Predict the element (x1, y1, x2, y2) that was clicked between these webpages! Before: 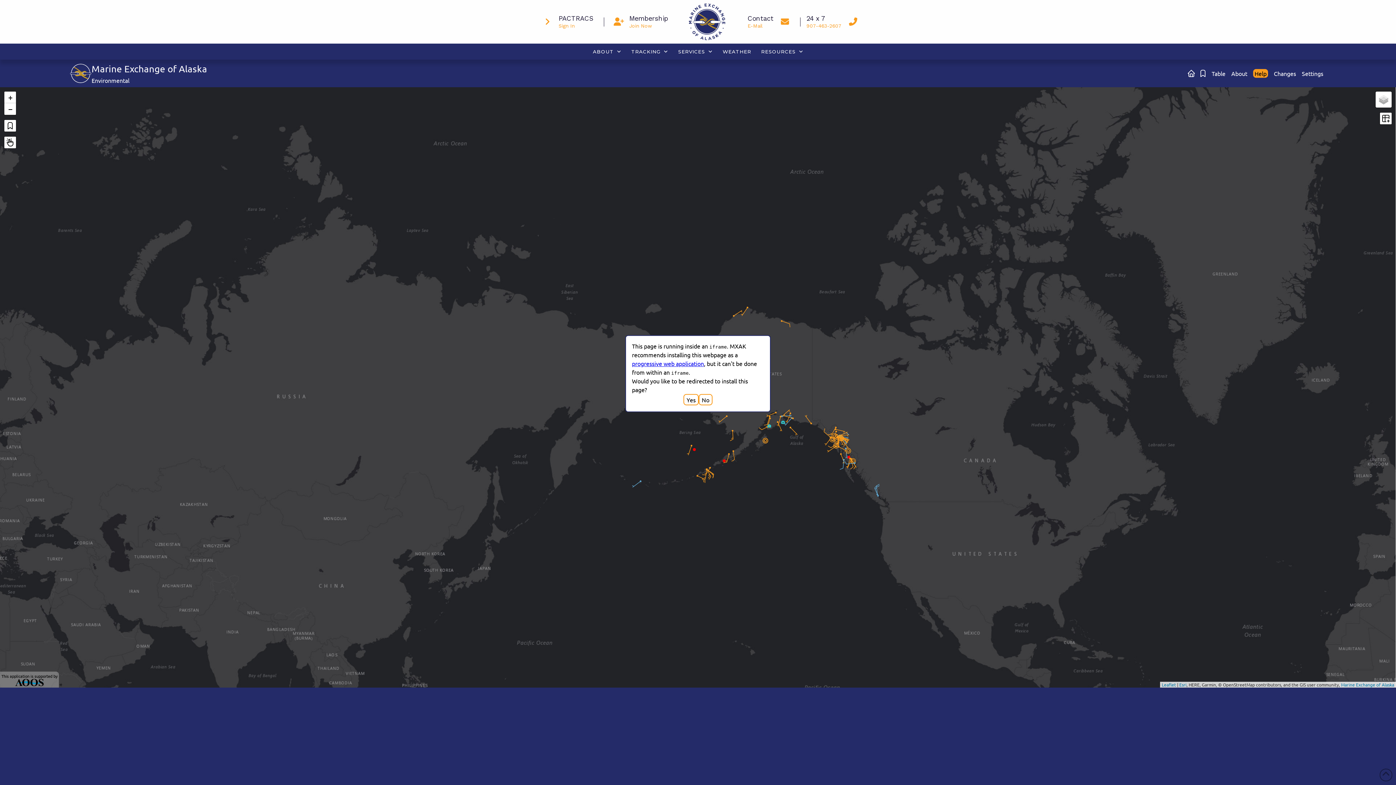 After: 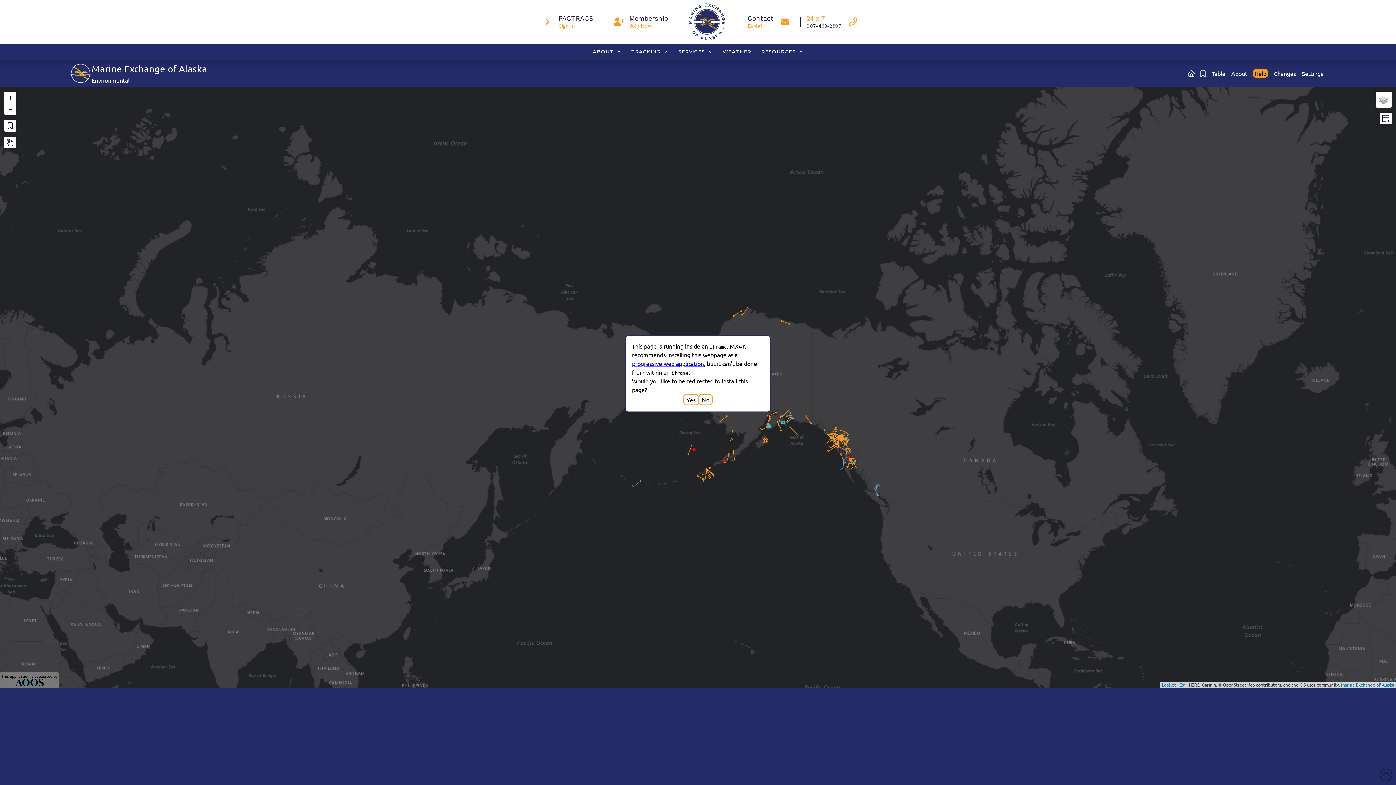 Action: bbox: (800, 8, 867, 35) label: 24 x 7
907-463-2607